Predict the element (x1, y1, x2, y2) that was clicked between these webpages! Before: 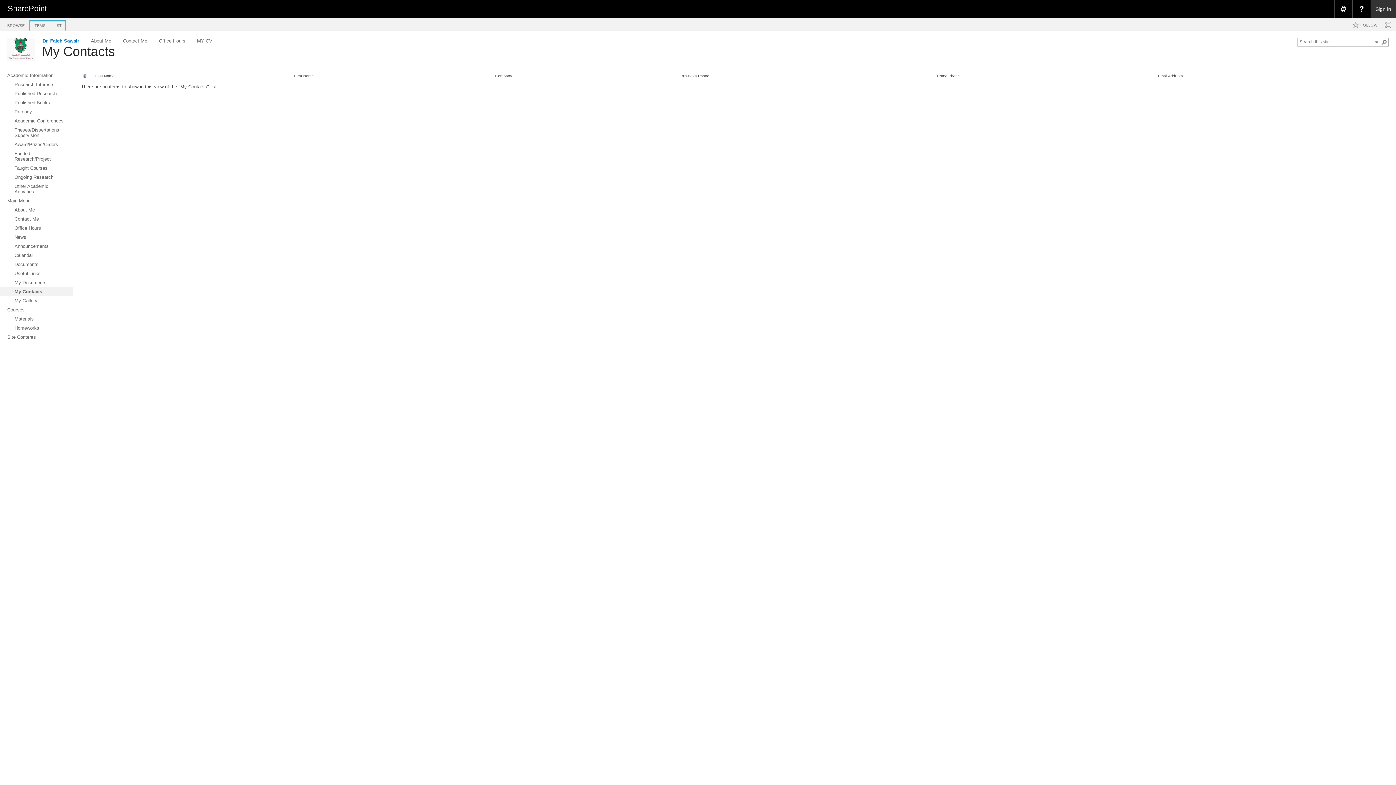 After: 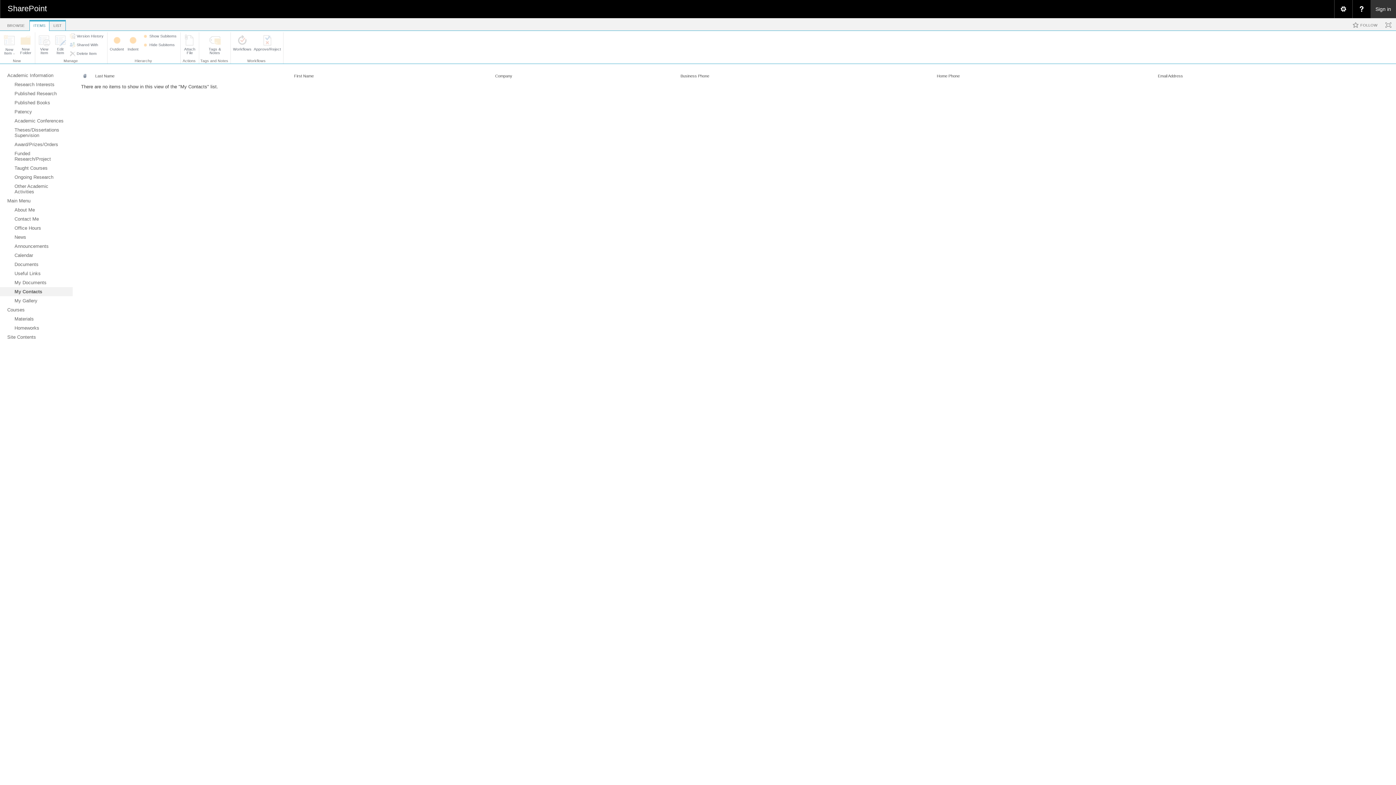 Action: bbox: (29, 21, 49, 30) label: ITEMS
List Tools group. Tab 2 of 3.